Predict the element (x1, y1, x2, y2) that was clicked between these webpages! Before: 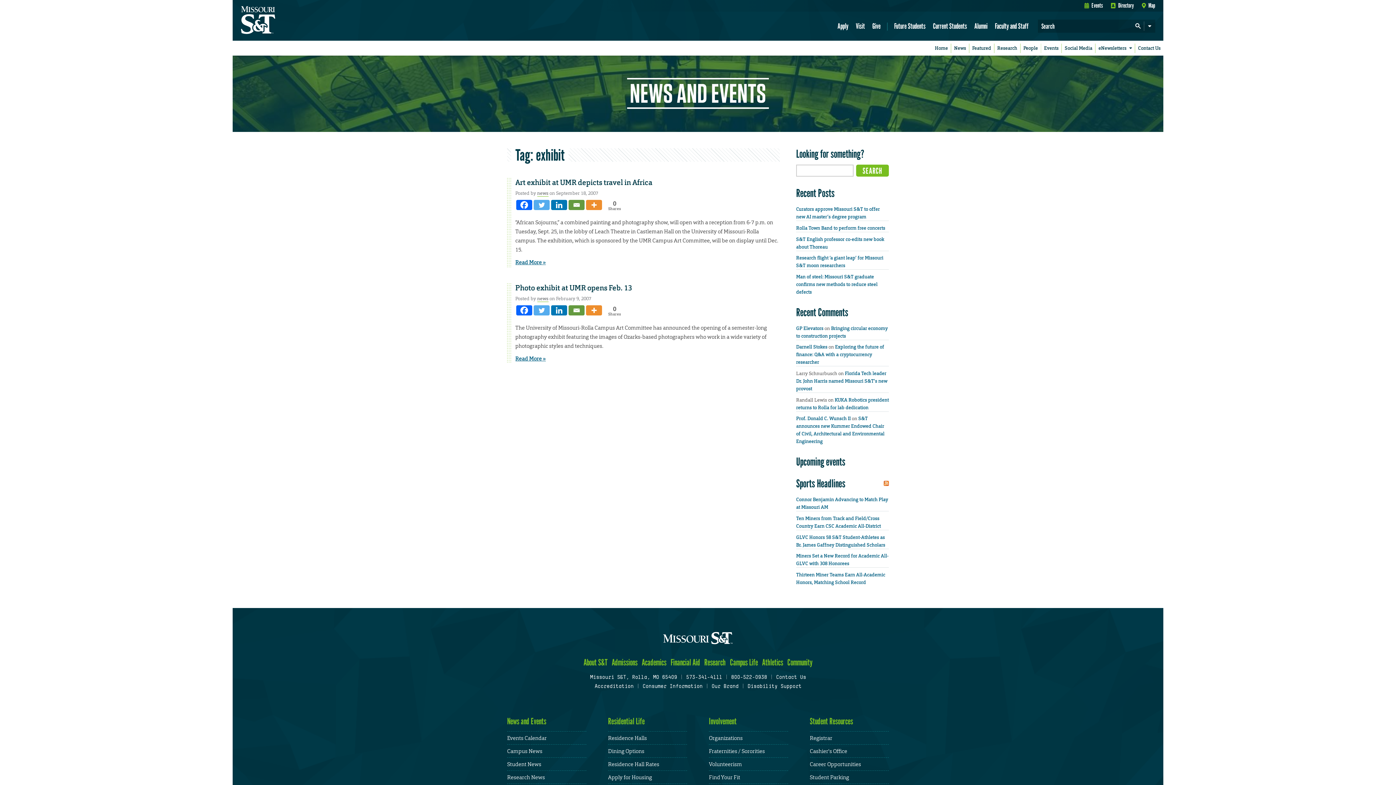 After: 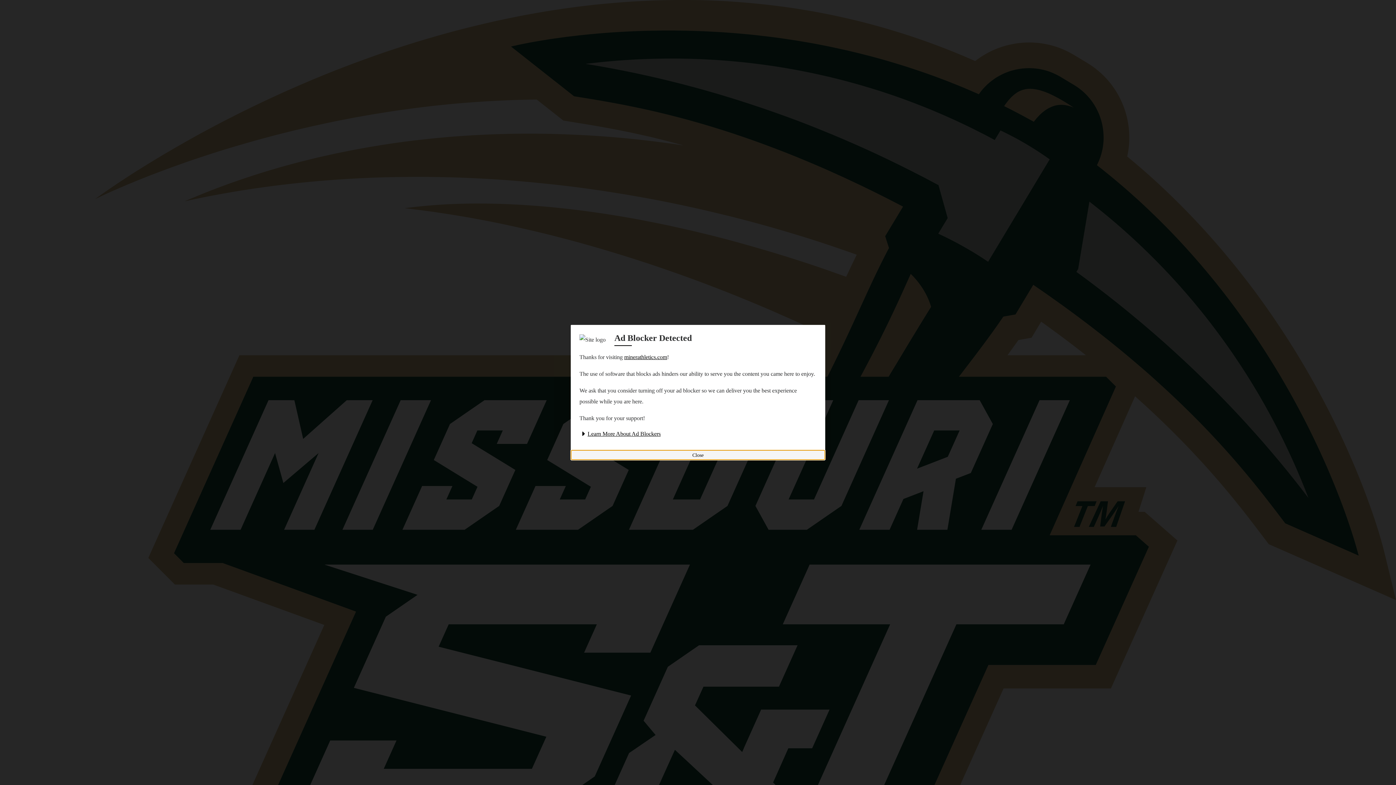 Action: bbox: (762, 655, 783, 670) label: Athletics